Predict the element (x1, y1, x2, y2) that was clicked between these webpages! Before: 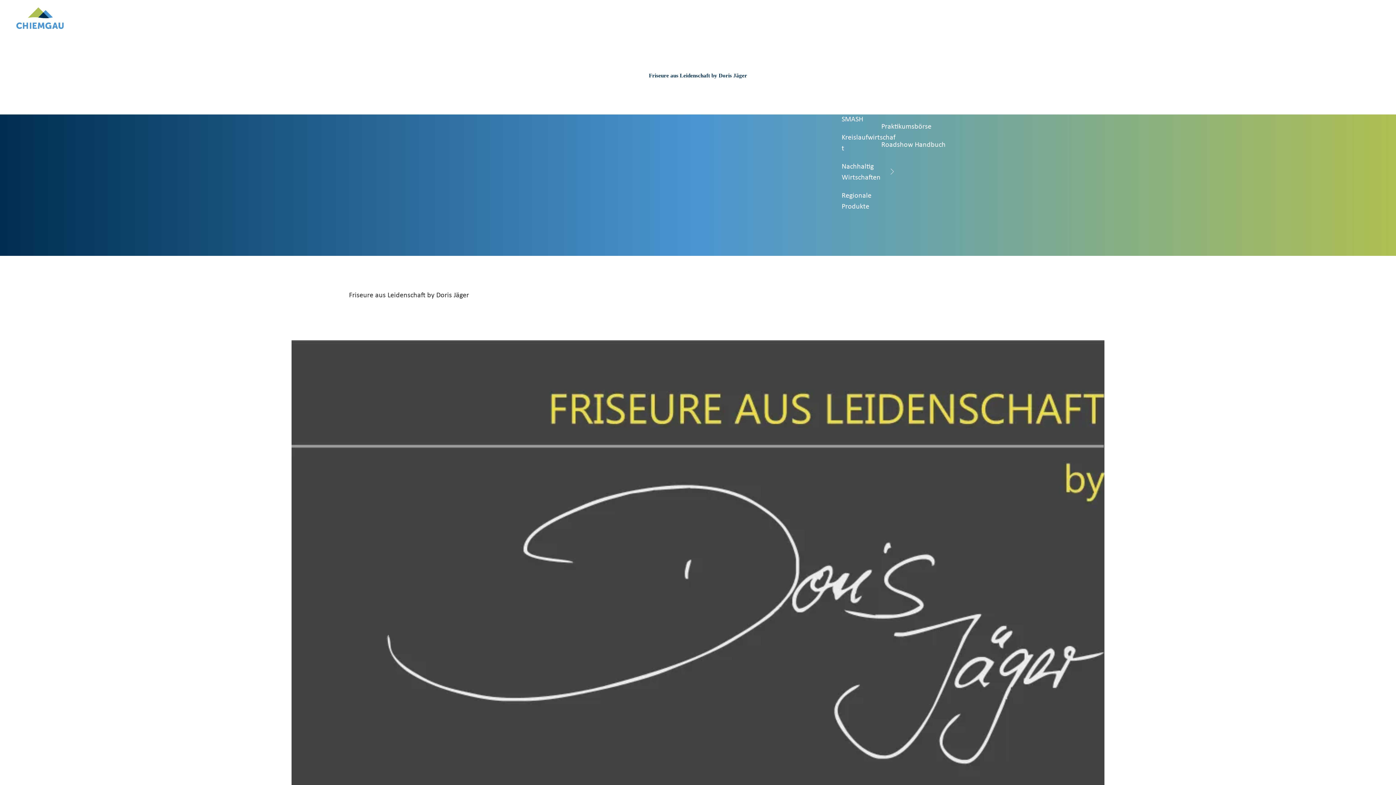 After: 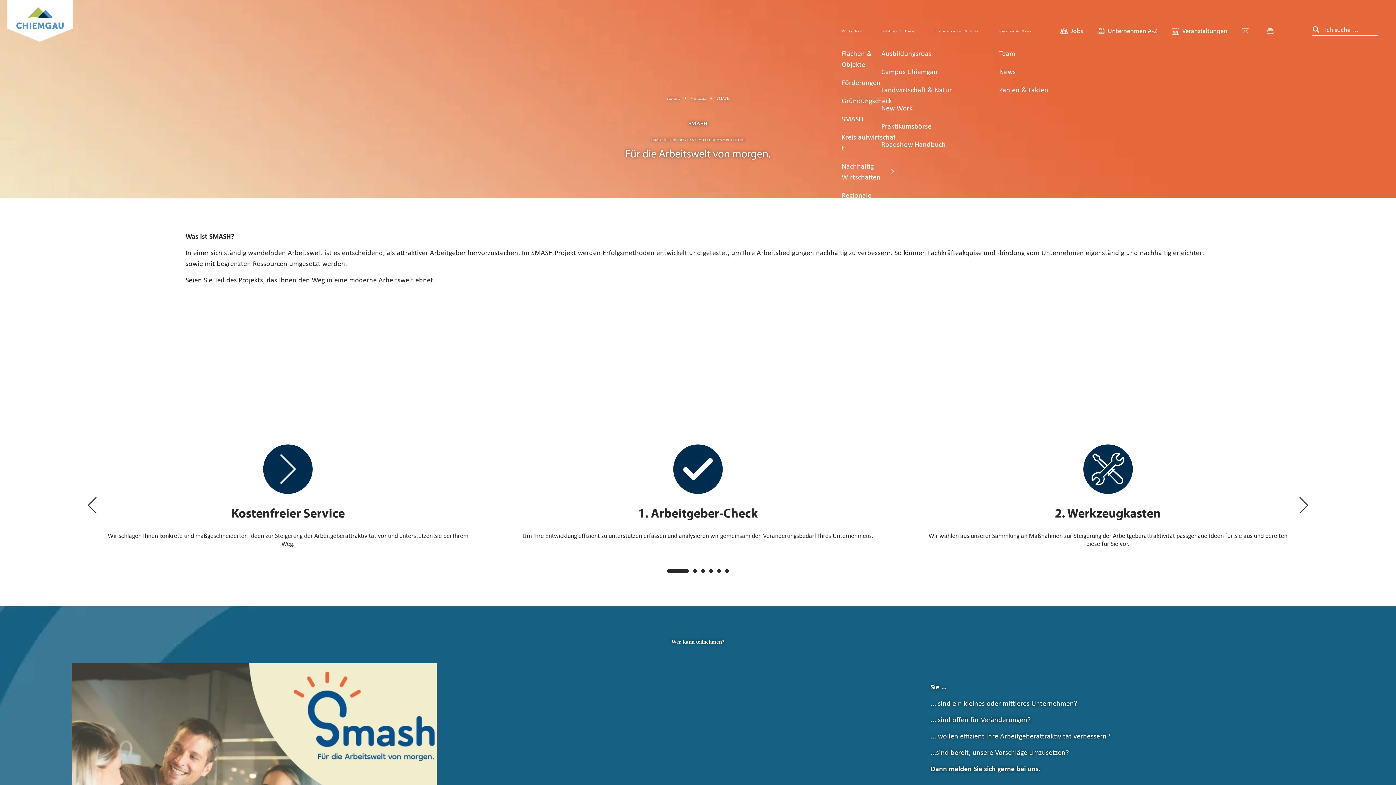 Action: bbox: (836, 113, 901, 124) label: SMASH